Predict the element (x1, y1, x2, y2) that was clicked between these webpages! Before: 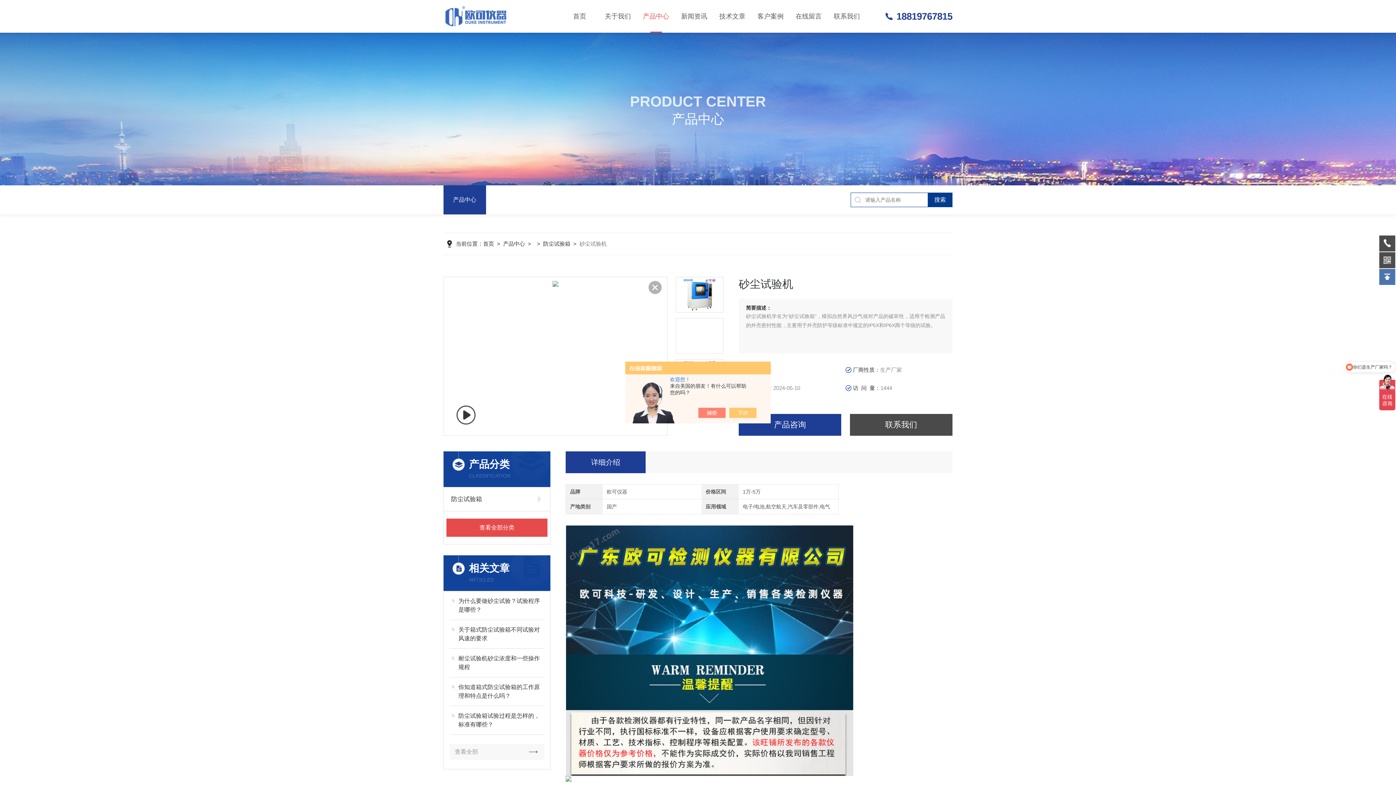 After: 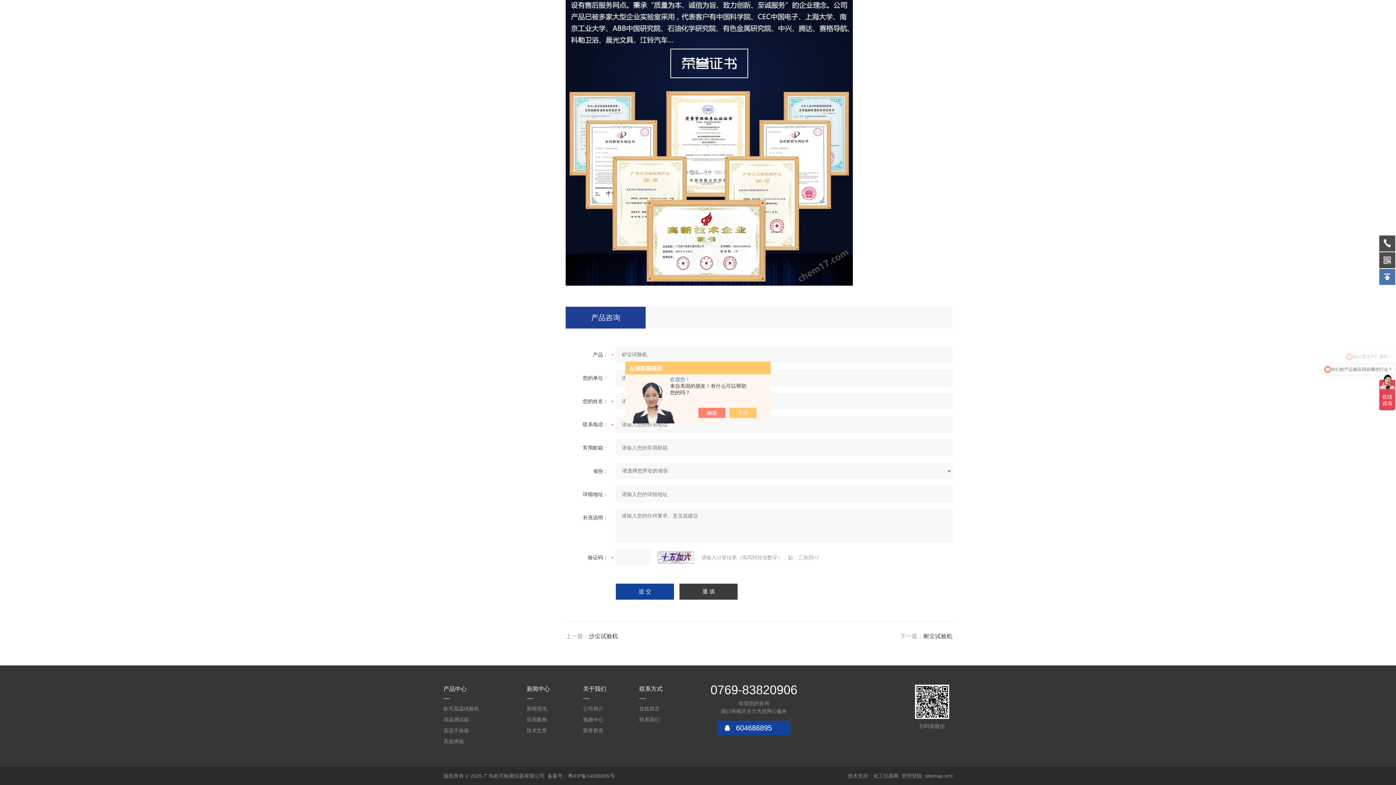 Action: bbox: (738, 414, 841, 436) label: 产品咨询